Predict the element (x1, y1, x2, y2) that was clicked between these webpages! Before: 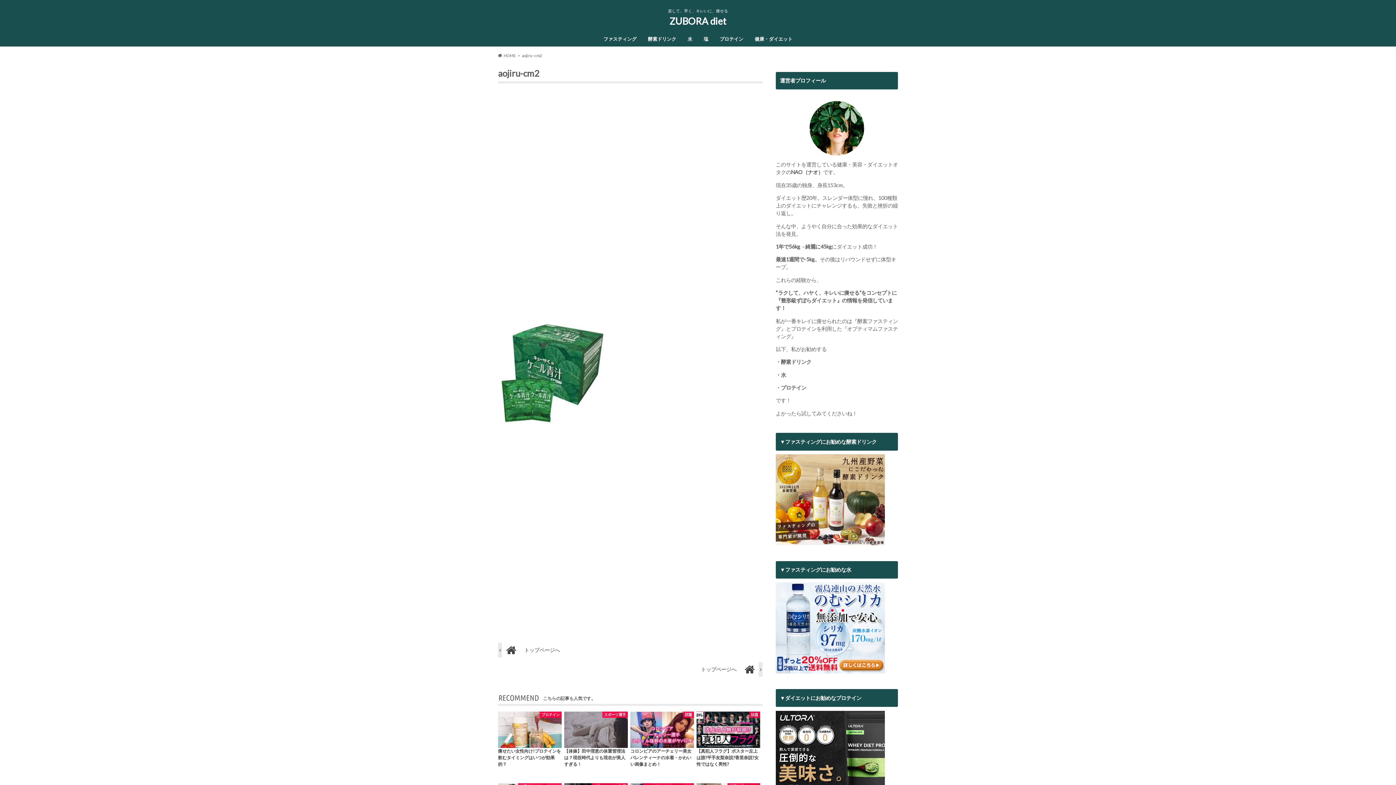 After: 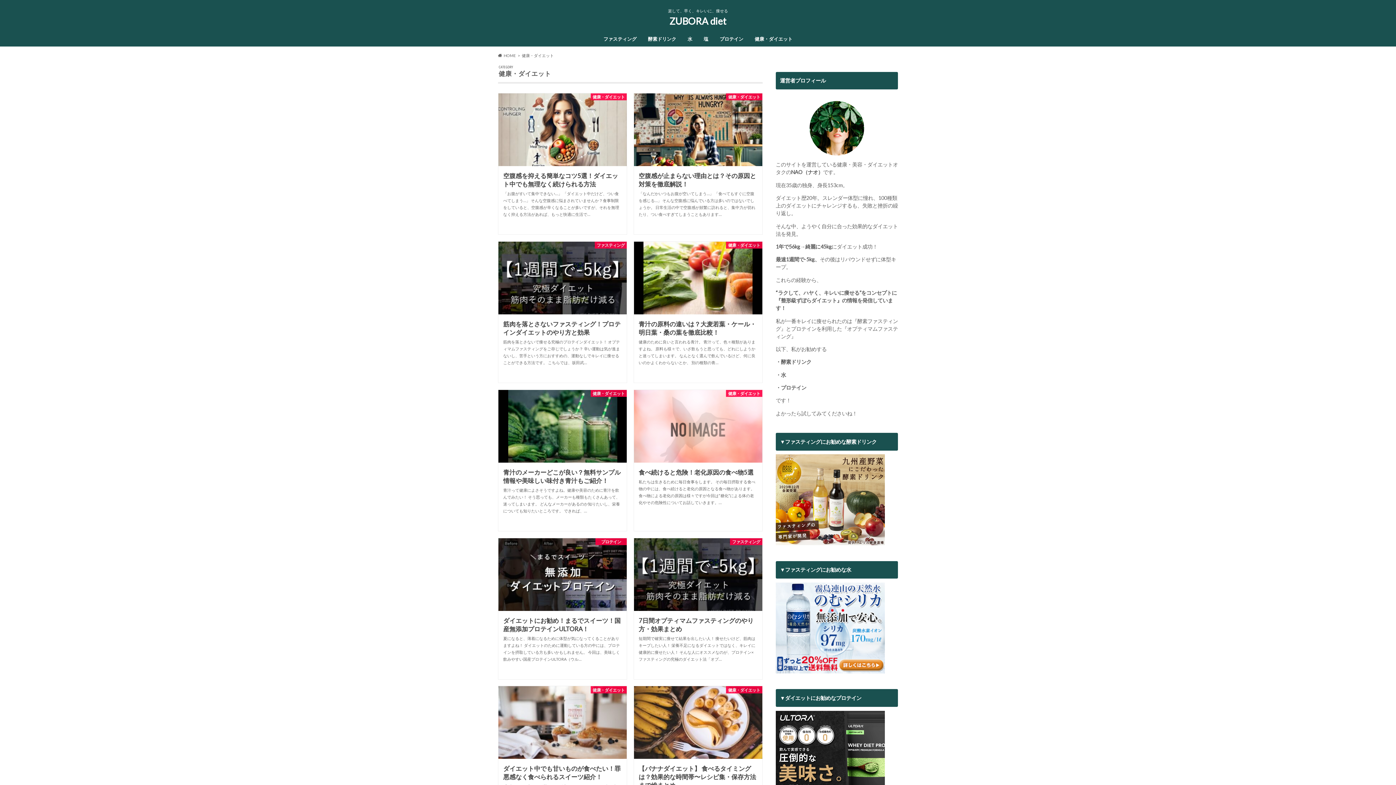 Action: bbox: (749, 34, 798, 44) label: 健康・ダイエット